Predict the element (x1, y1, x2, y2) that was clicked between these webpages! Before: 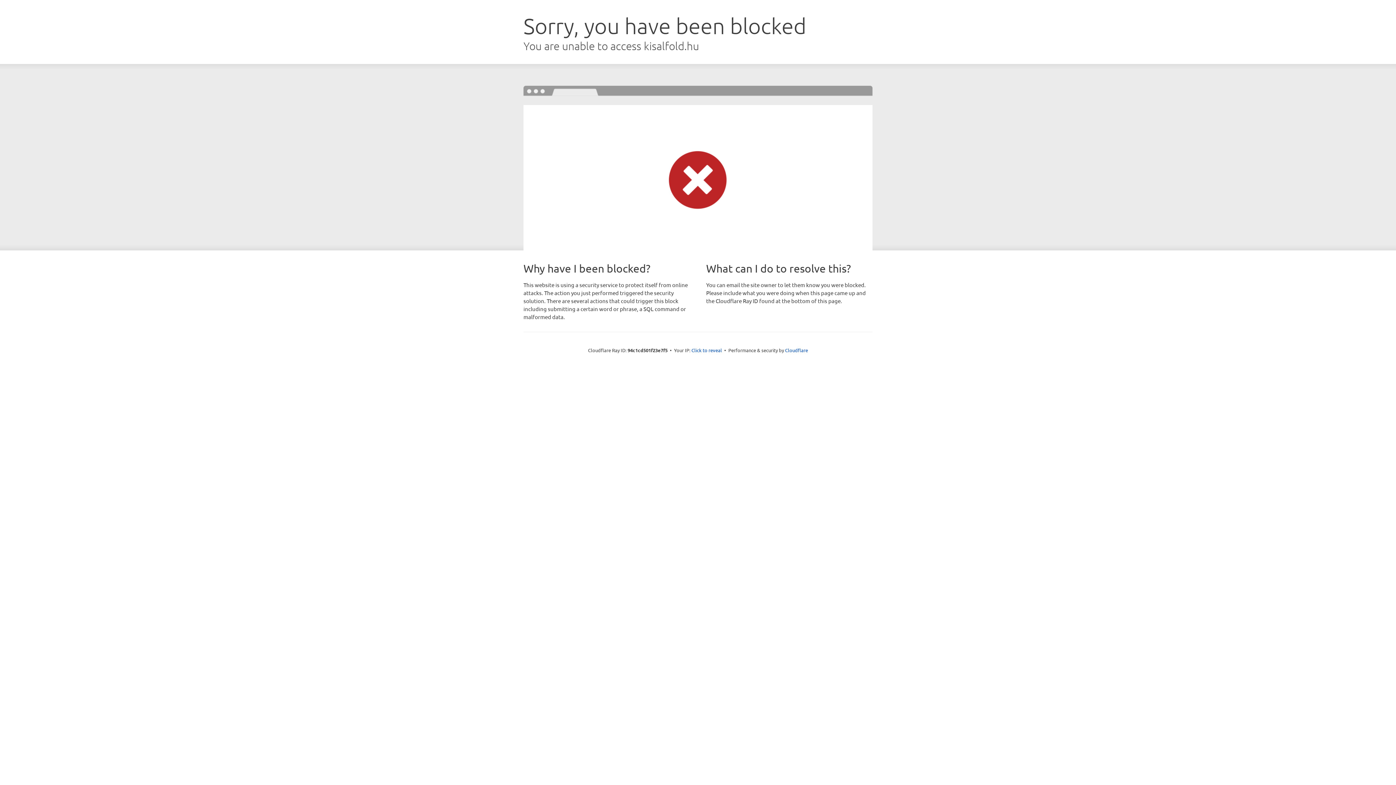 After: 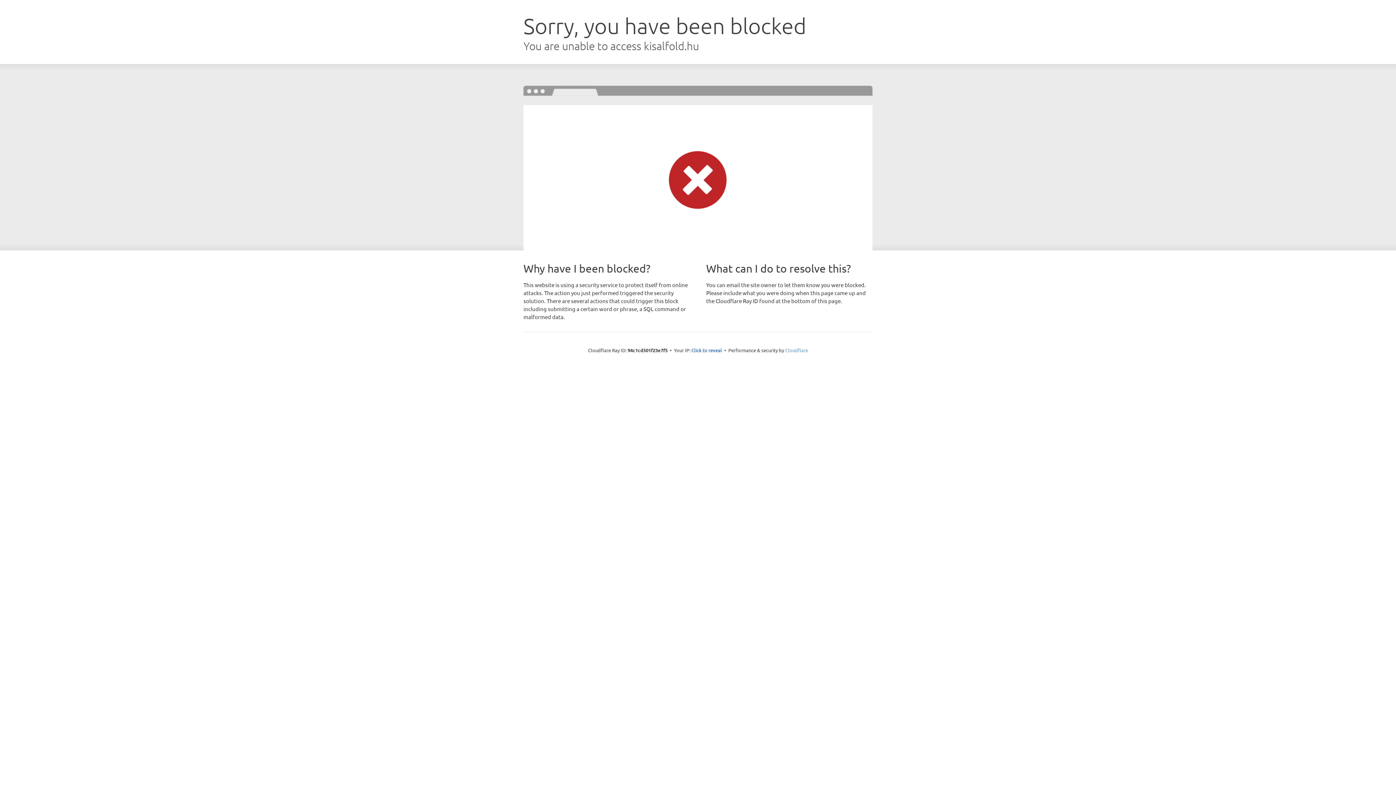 Action: label: Cloudflare bbox: (785, 347, 808, 353)